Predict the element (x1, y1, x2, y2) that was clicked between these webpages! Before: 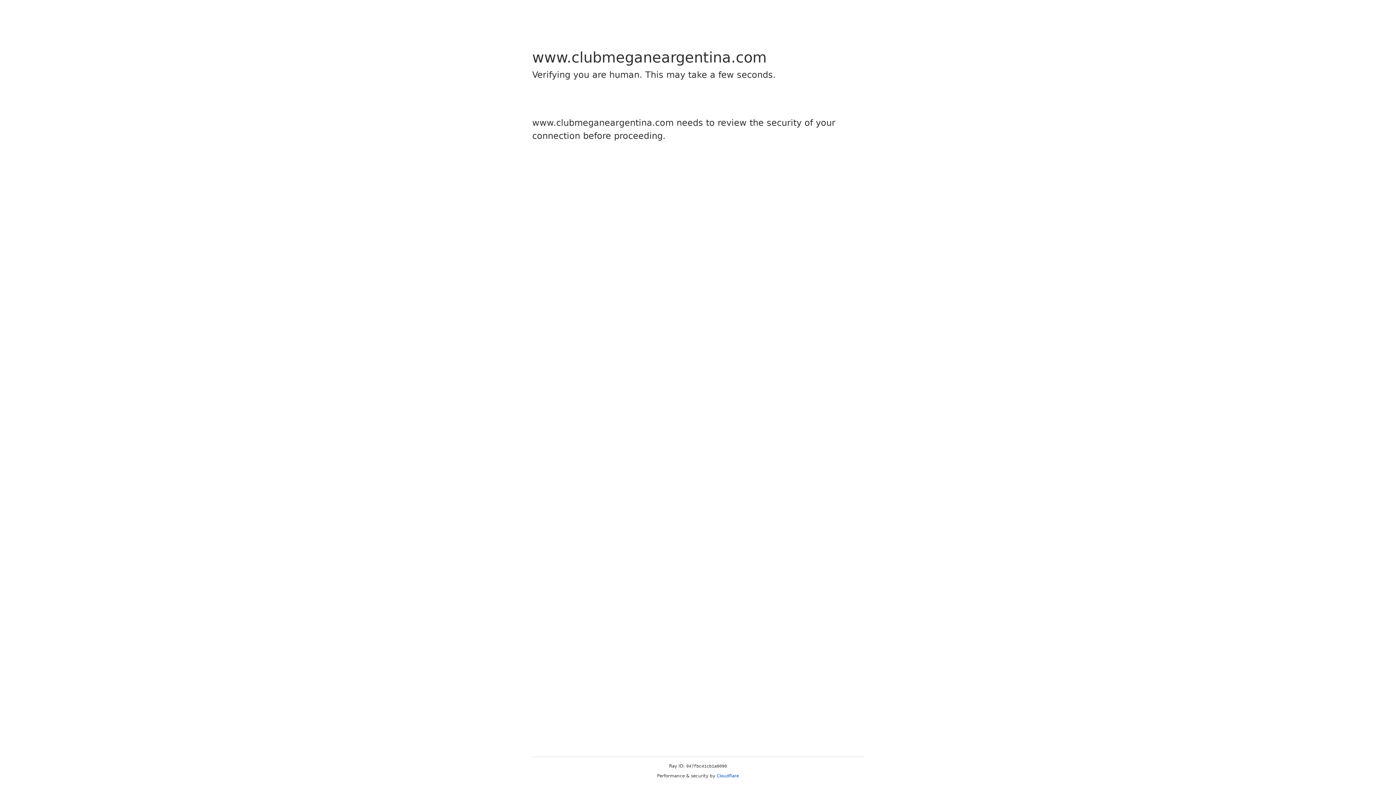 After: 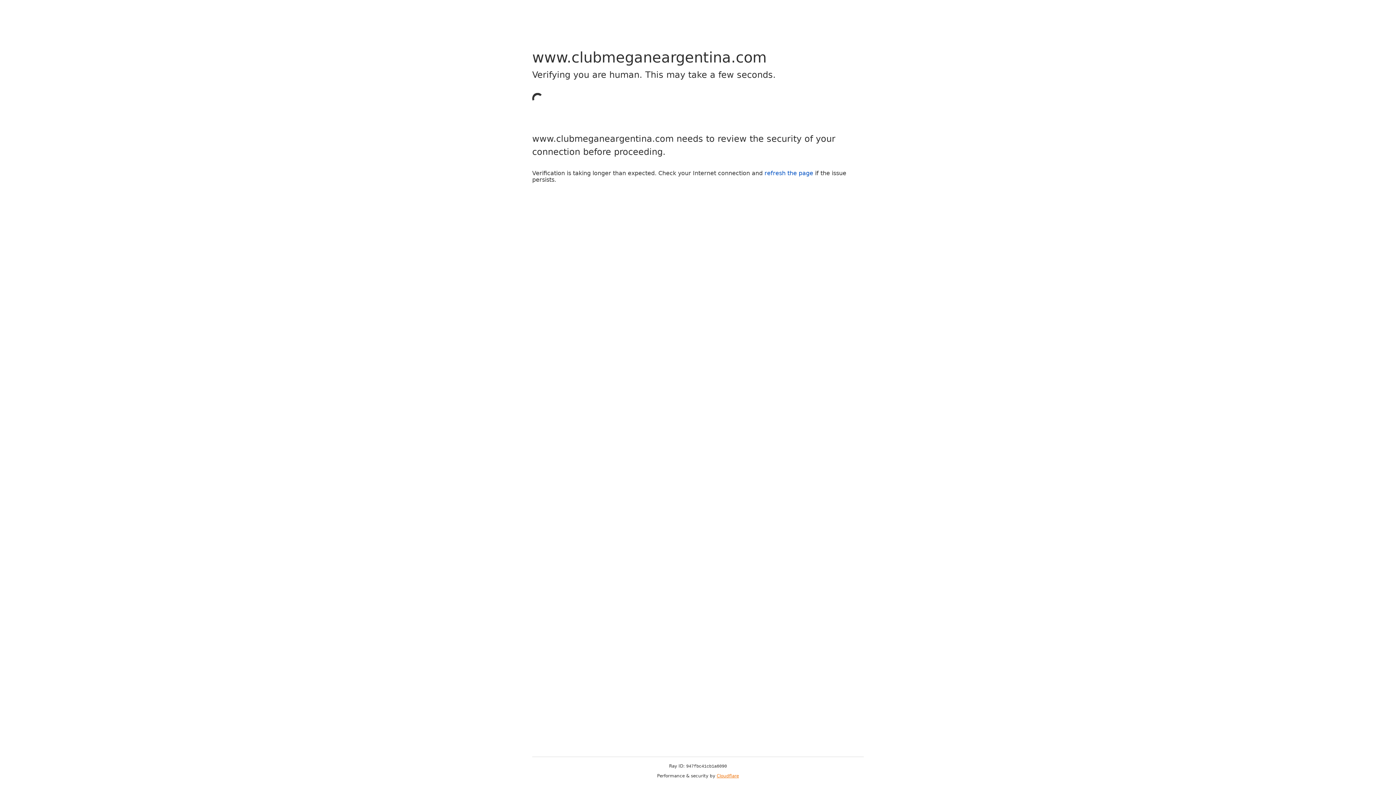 Action: bbox: (716, 773, 739, 778) label: Cloudflare